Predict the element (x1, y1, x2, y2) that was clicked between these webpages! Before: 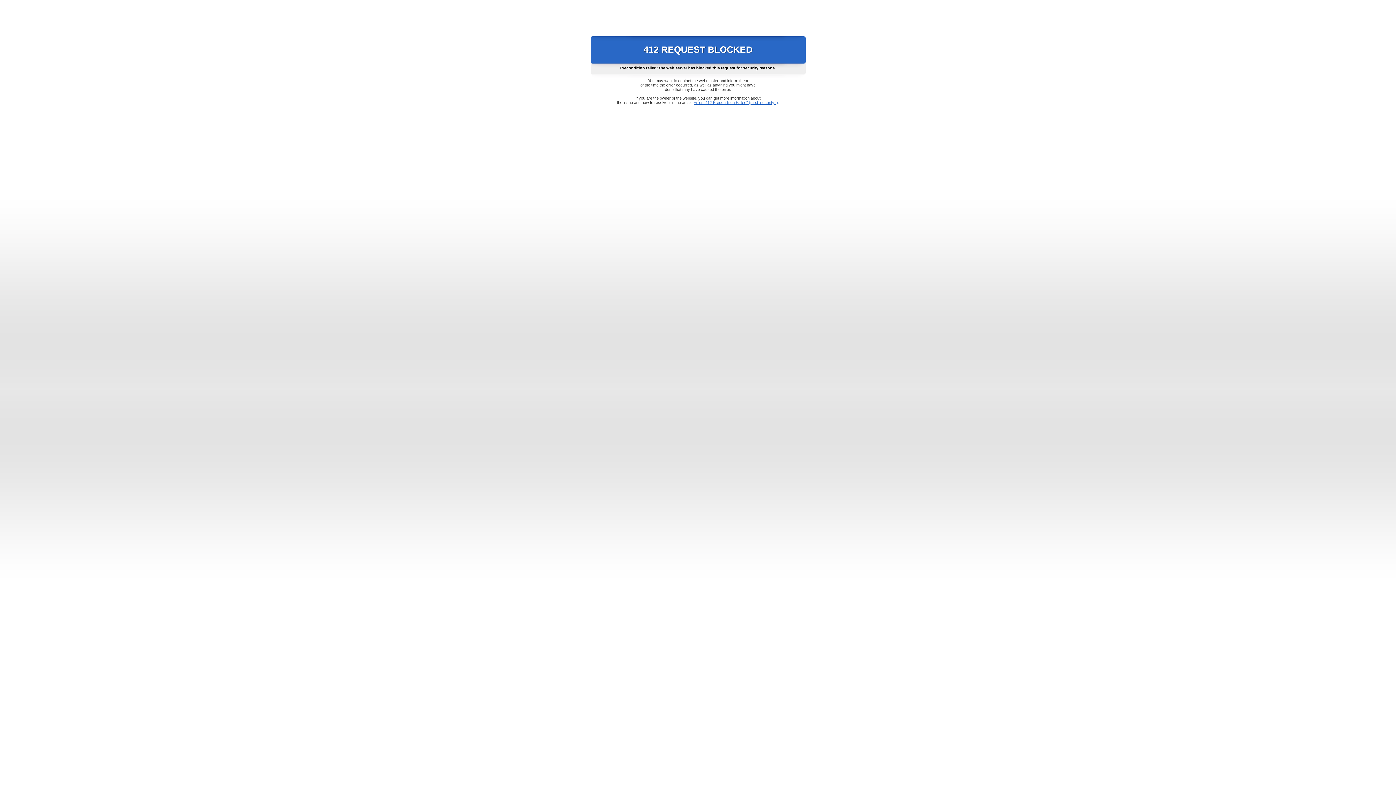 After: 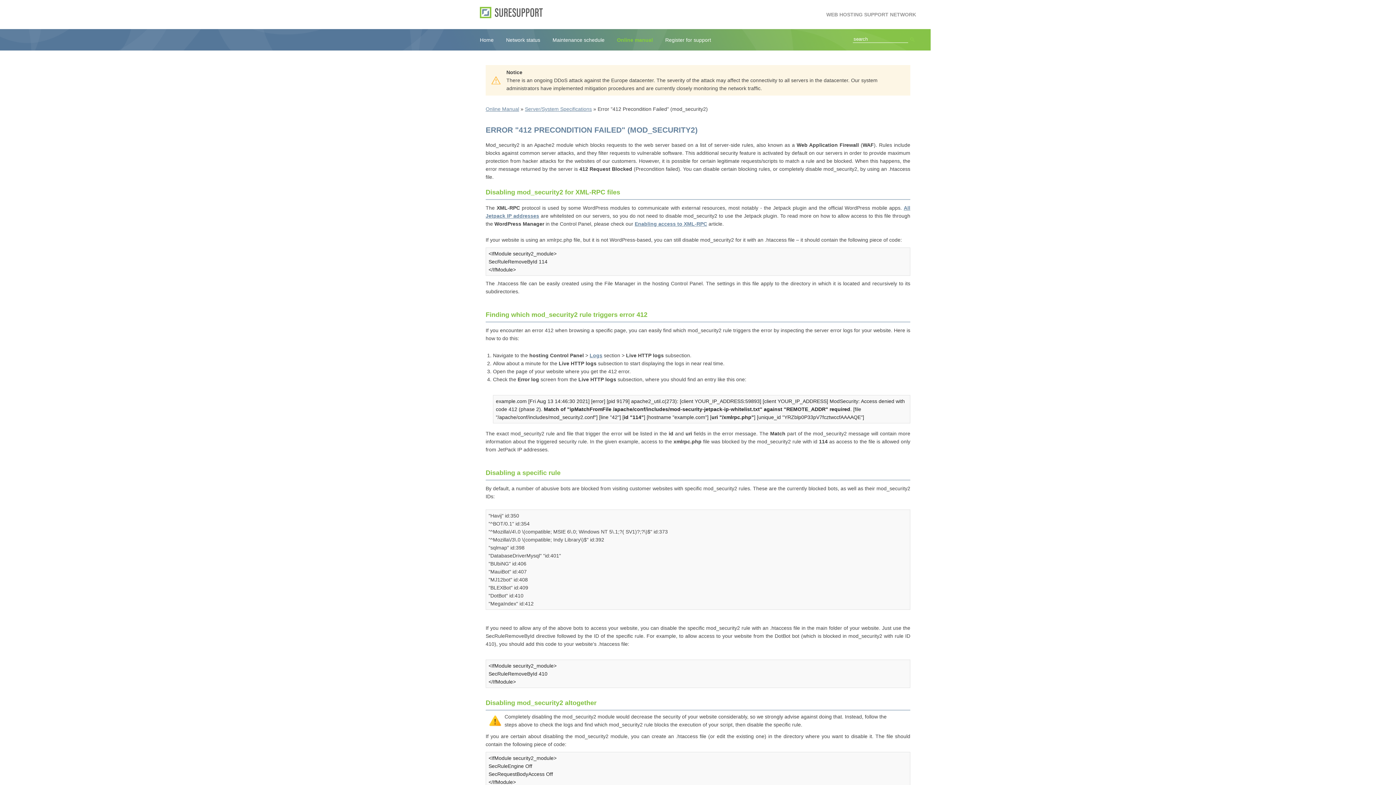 Action: label: Error "412 Precondition Failed" (mod_security2) bbox: (693, 100, 778, 104)